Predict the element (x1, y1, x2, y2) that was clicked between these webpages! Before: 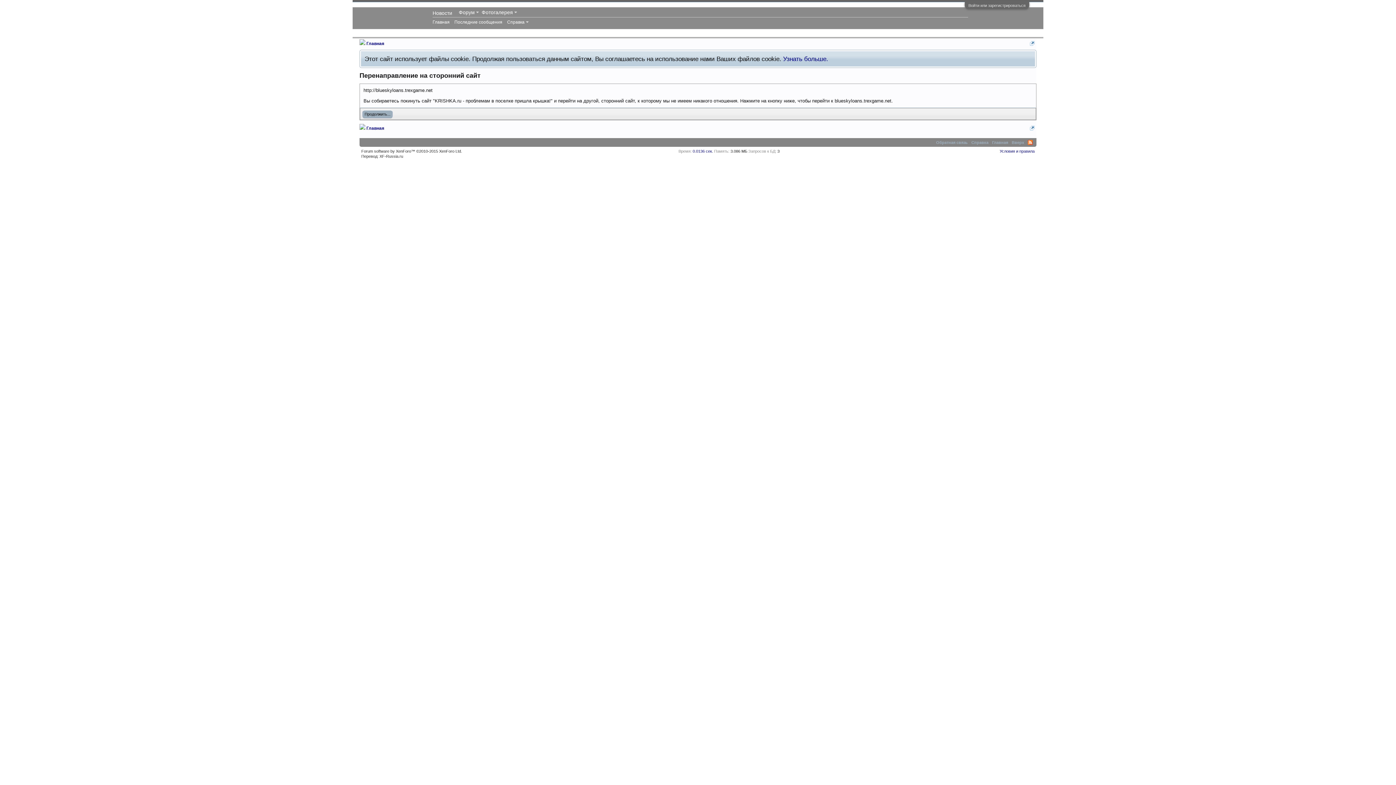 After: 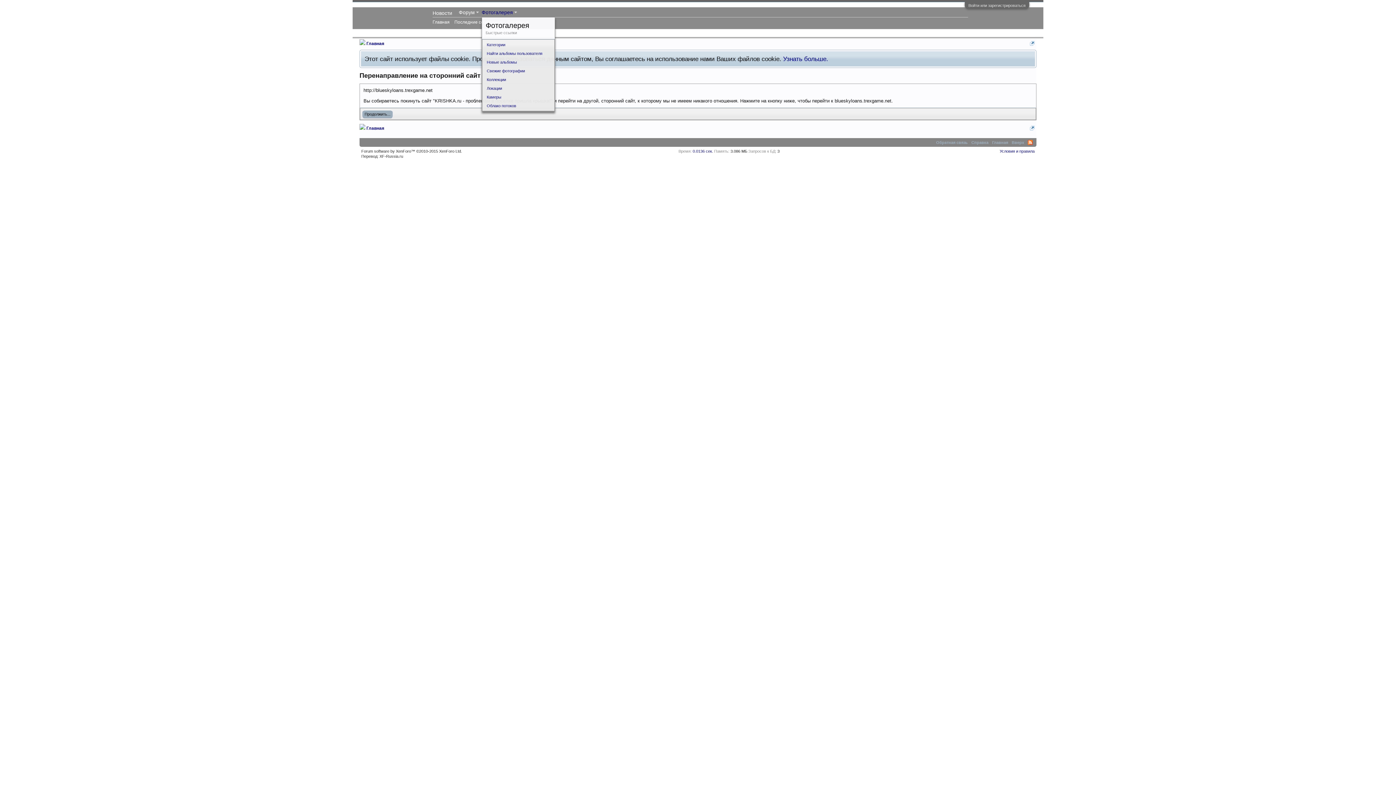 Action: bbox: (513, 9, 518, 17)